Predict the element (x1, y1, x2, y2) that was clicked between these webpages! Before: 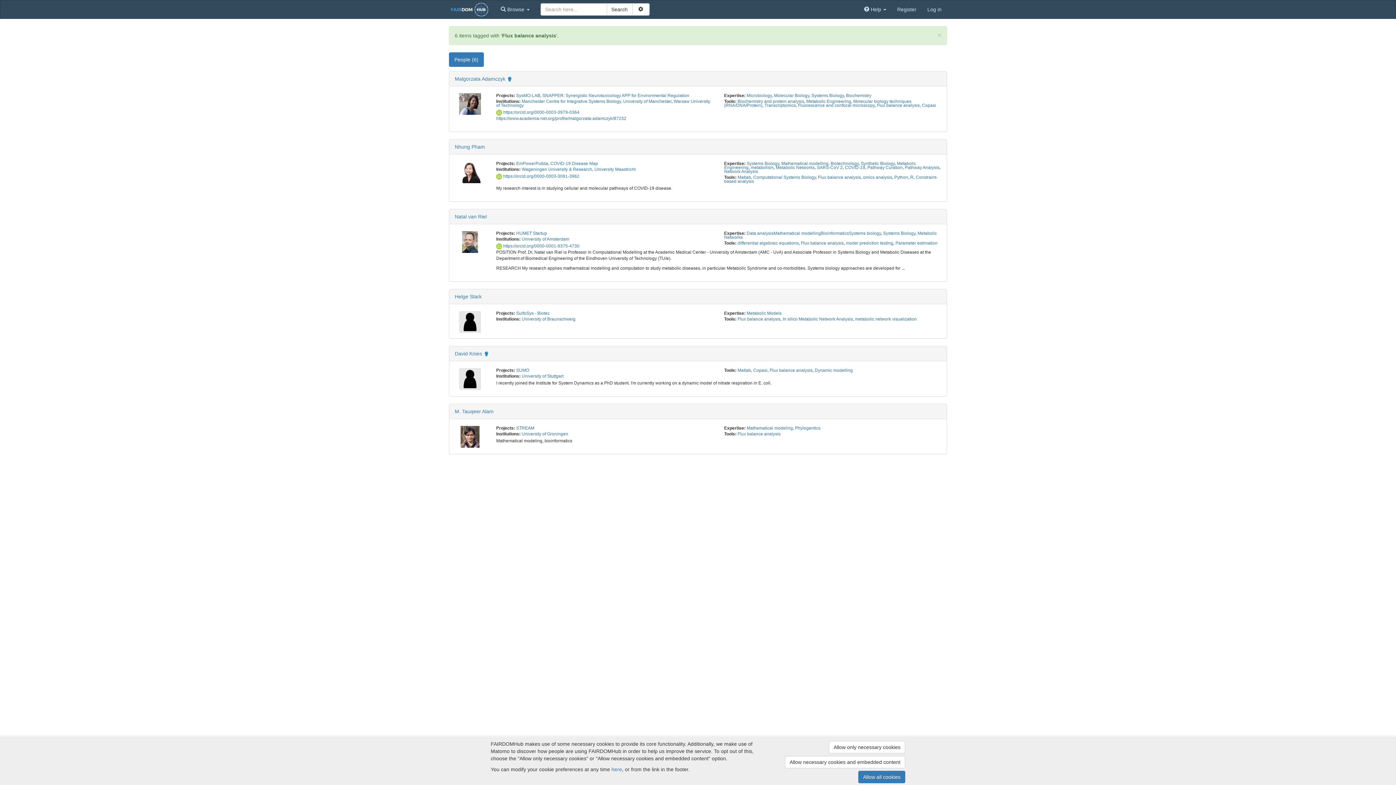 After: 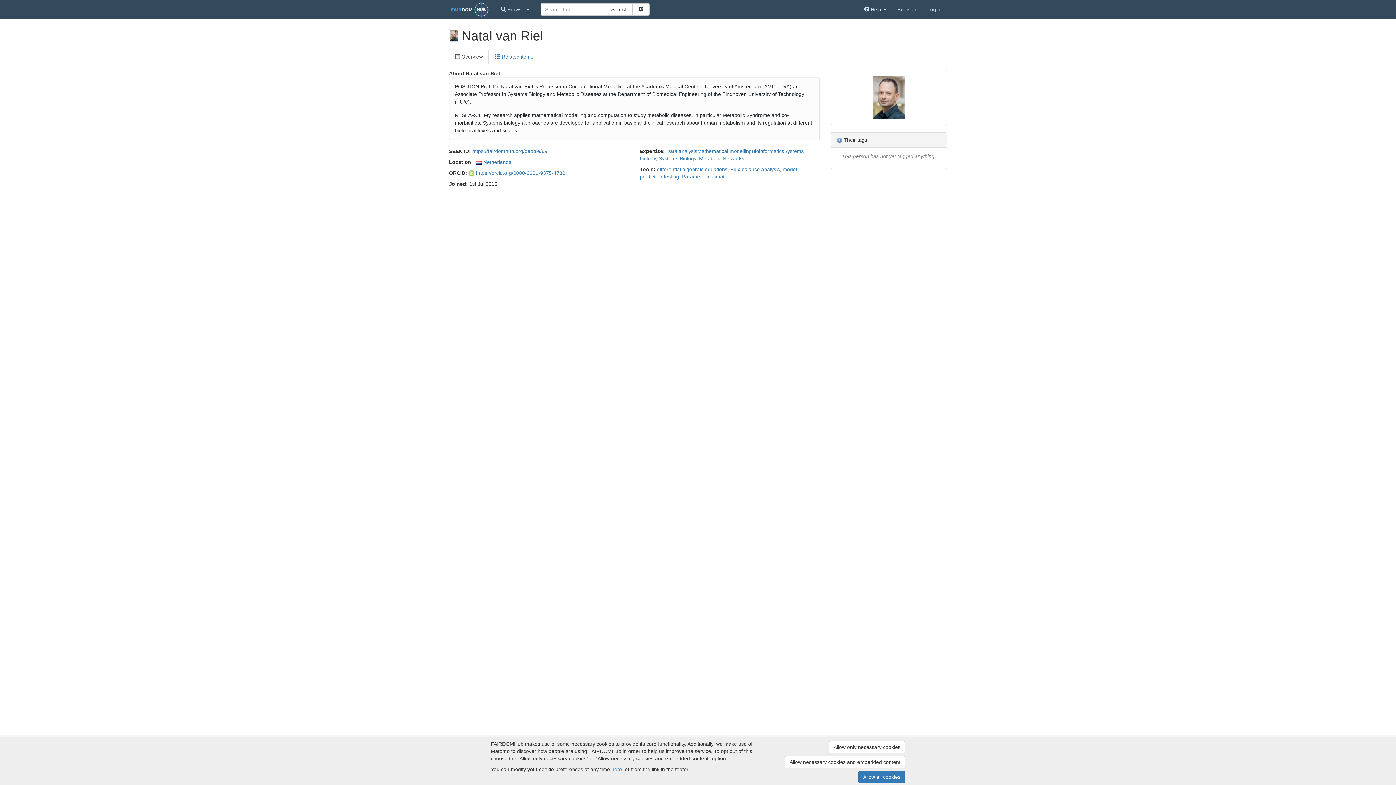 Action: label: Natal van Riel bbox: (454, 213, 486, 219)